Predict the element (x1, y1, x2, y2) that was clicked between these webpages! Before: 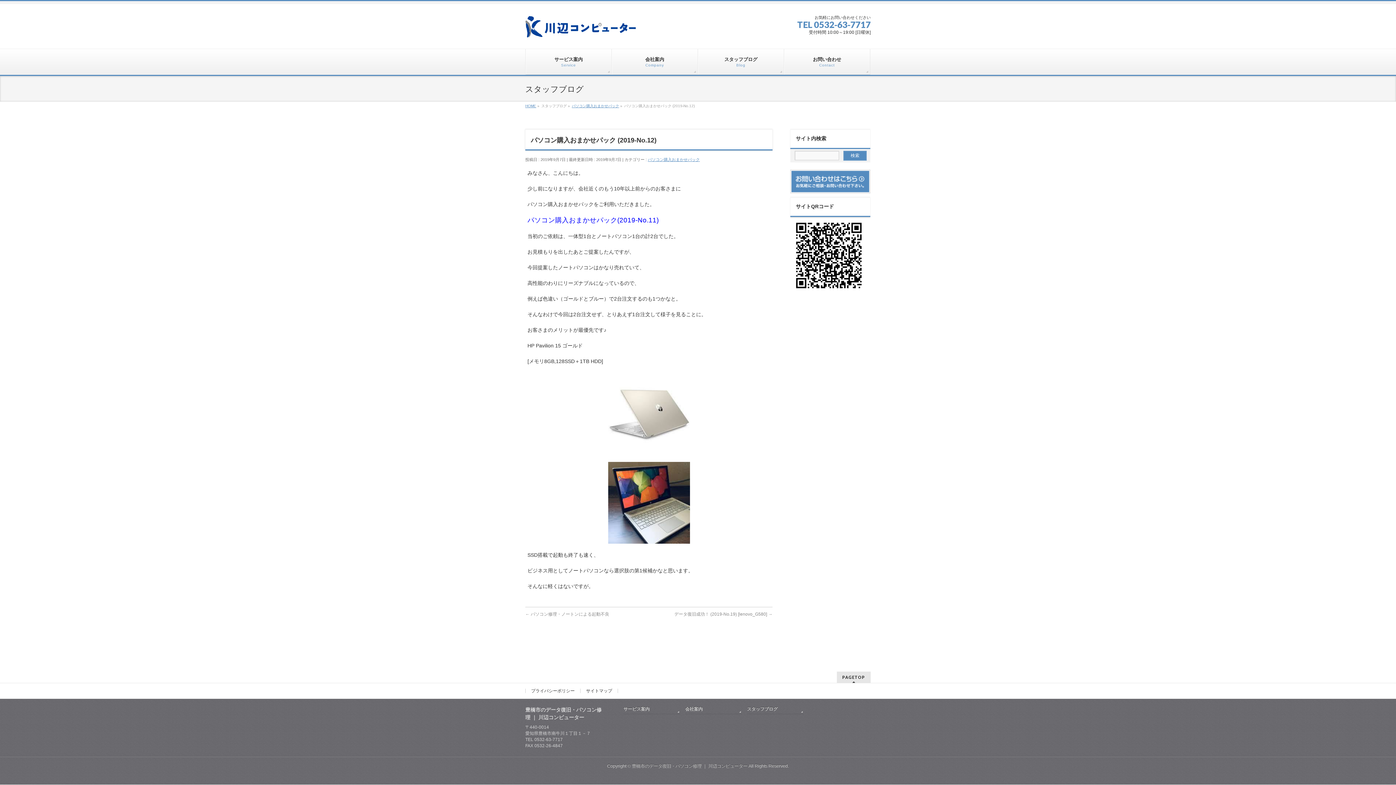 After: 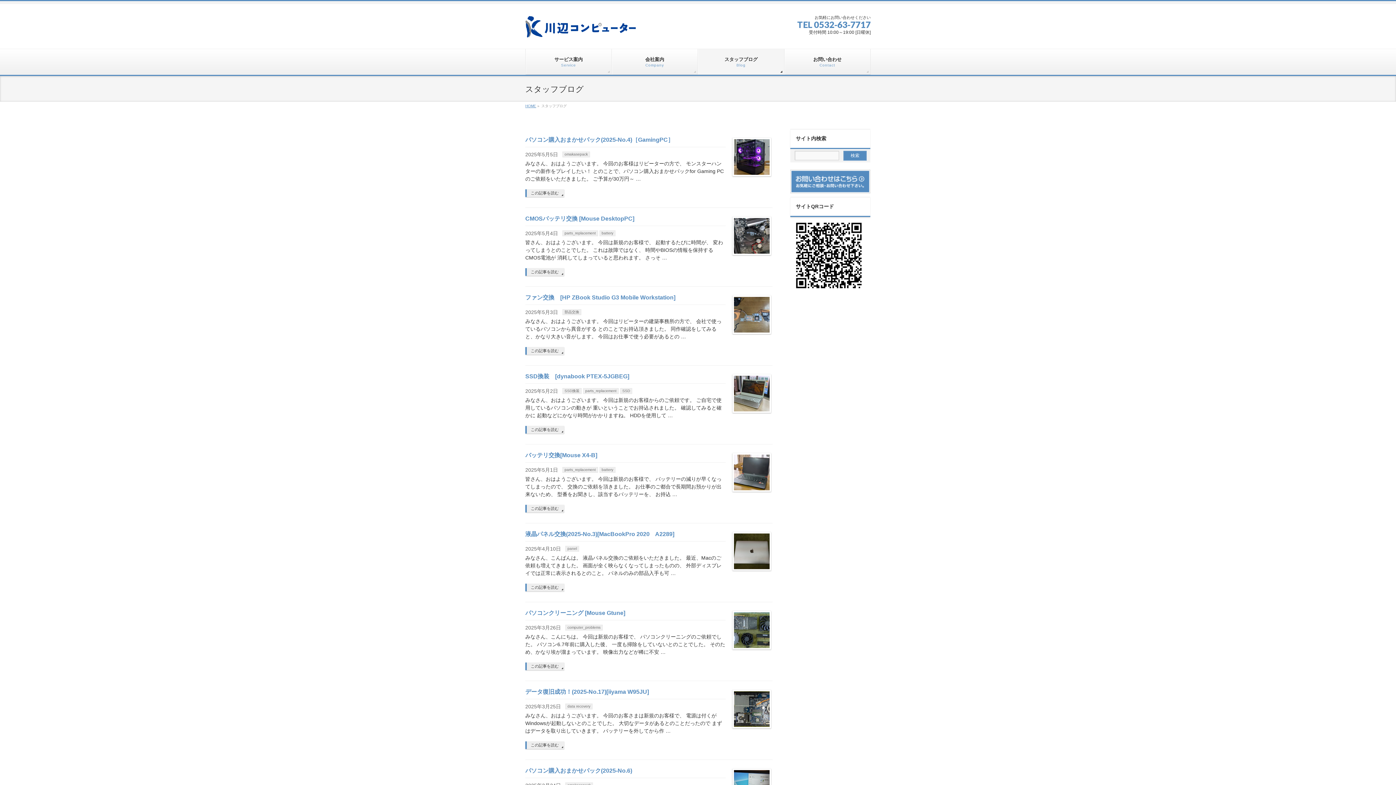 Action: label: スタッフブログ bbox: (747, 706, 804, 714)